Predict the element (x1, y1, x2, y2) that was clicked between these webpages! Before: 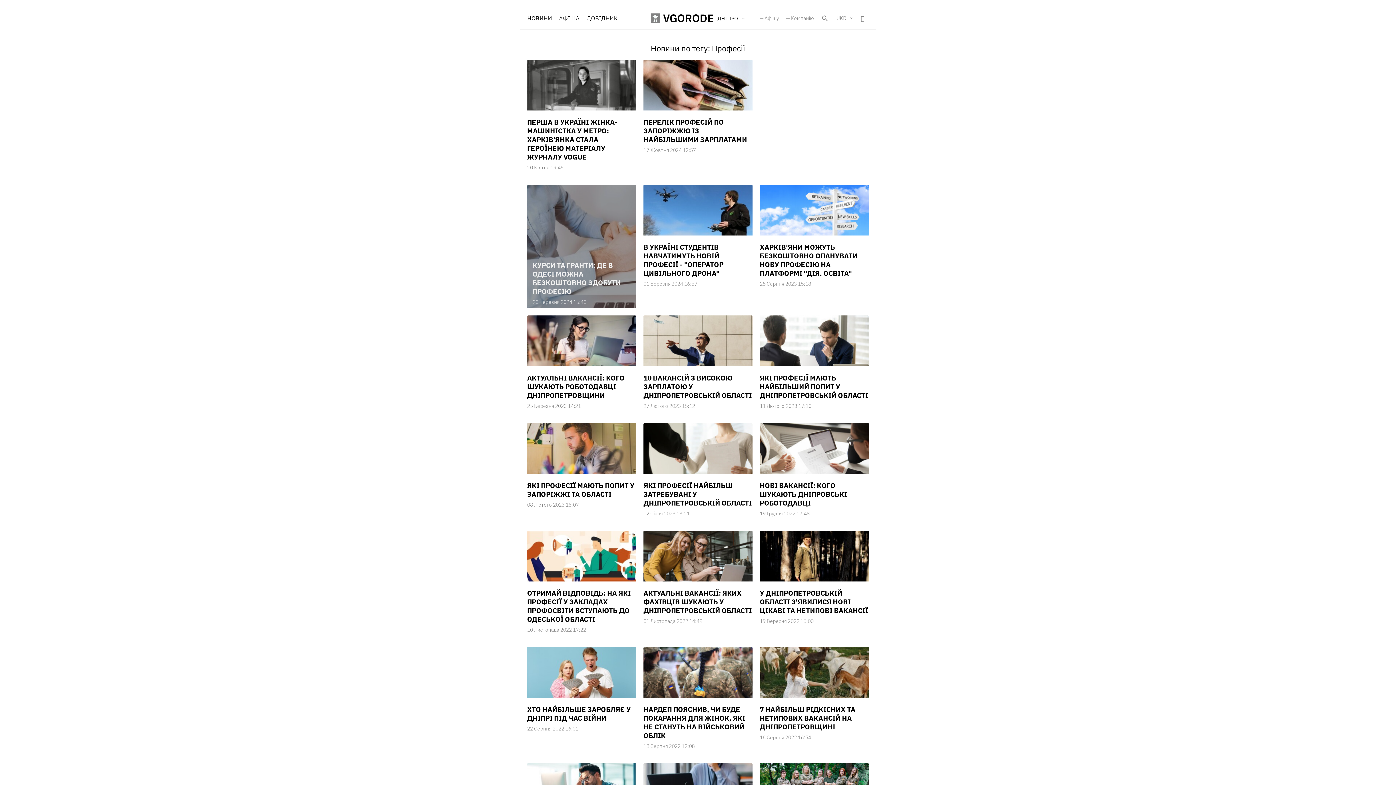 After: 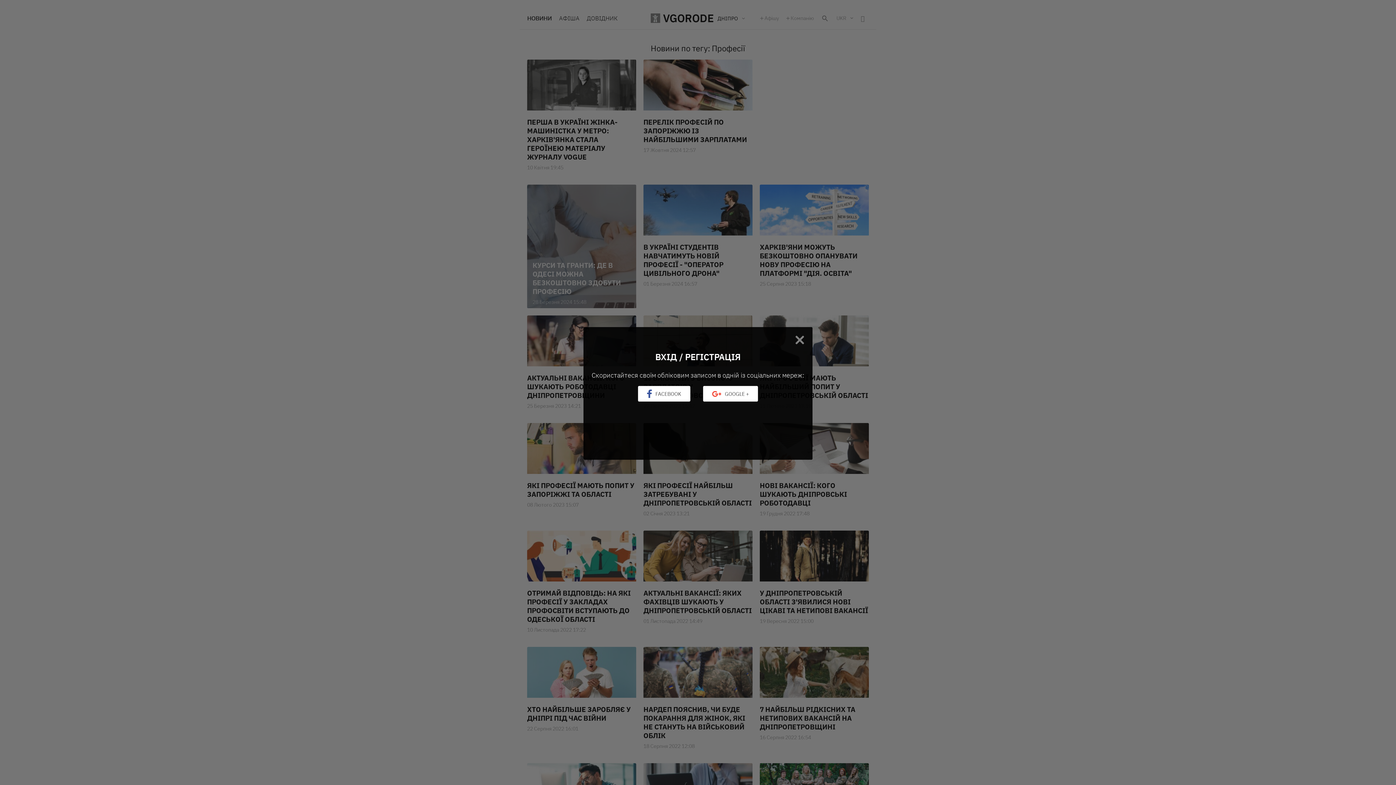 Action: label: Афішу bbox: (760, 15, 779, 20)